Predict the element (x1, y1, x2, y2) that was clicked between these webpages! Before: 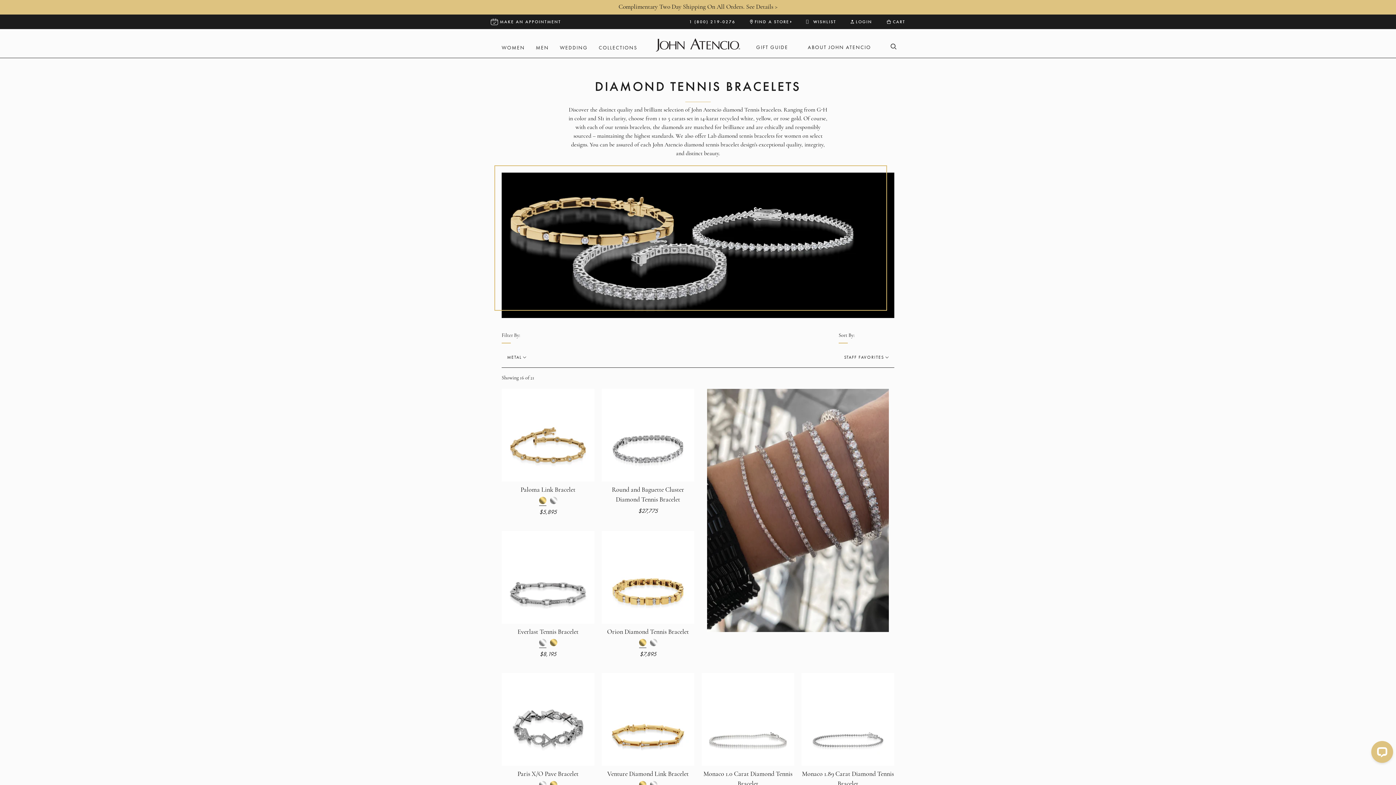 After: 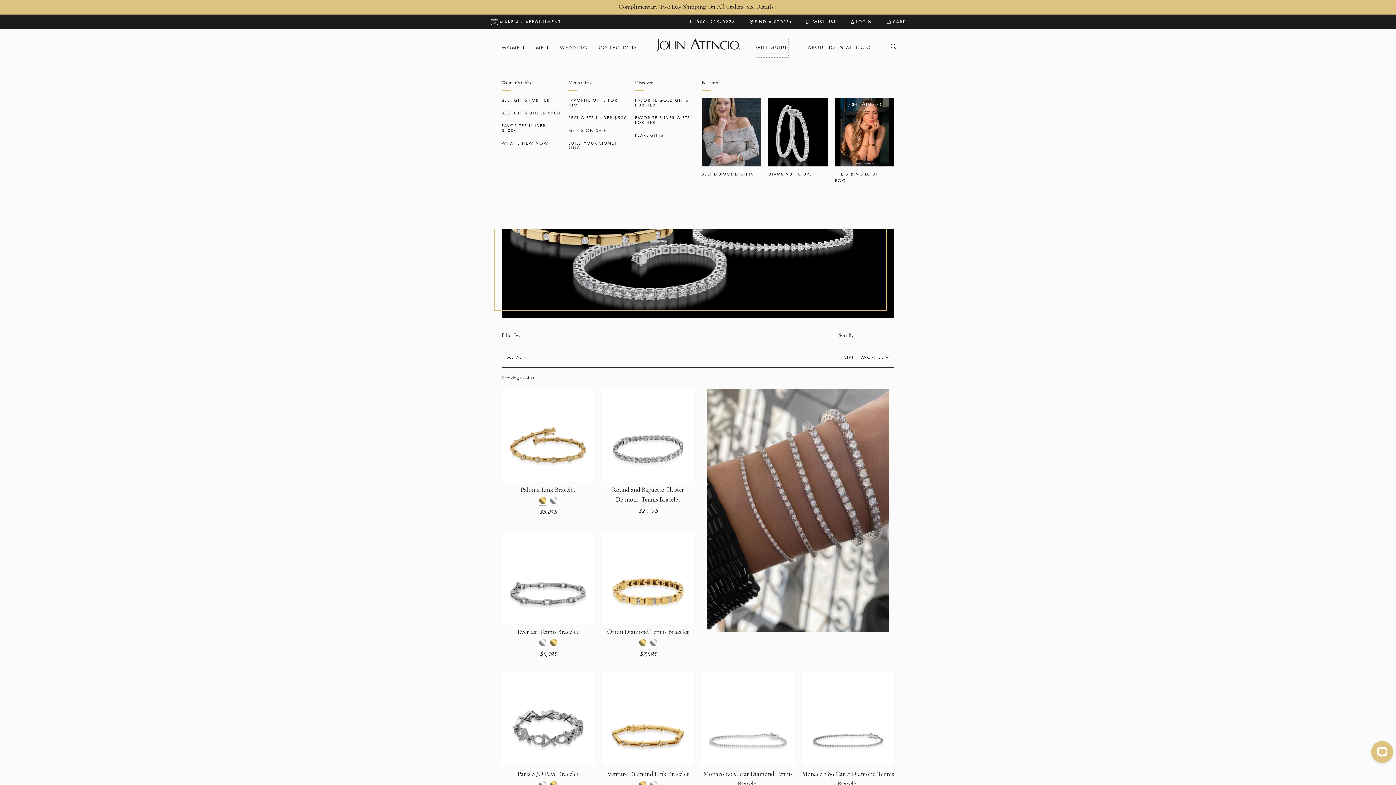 Action: label: GIFT GUIDE bbox: (756, 36, 788, 57)